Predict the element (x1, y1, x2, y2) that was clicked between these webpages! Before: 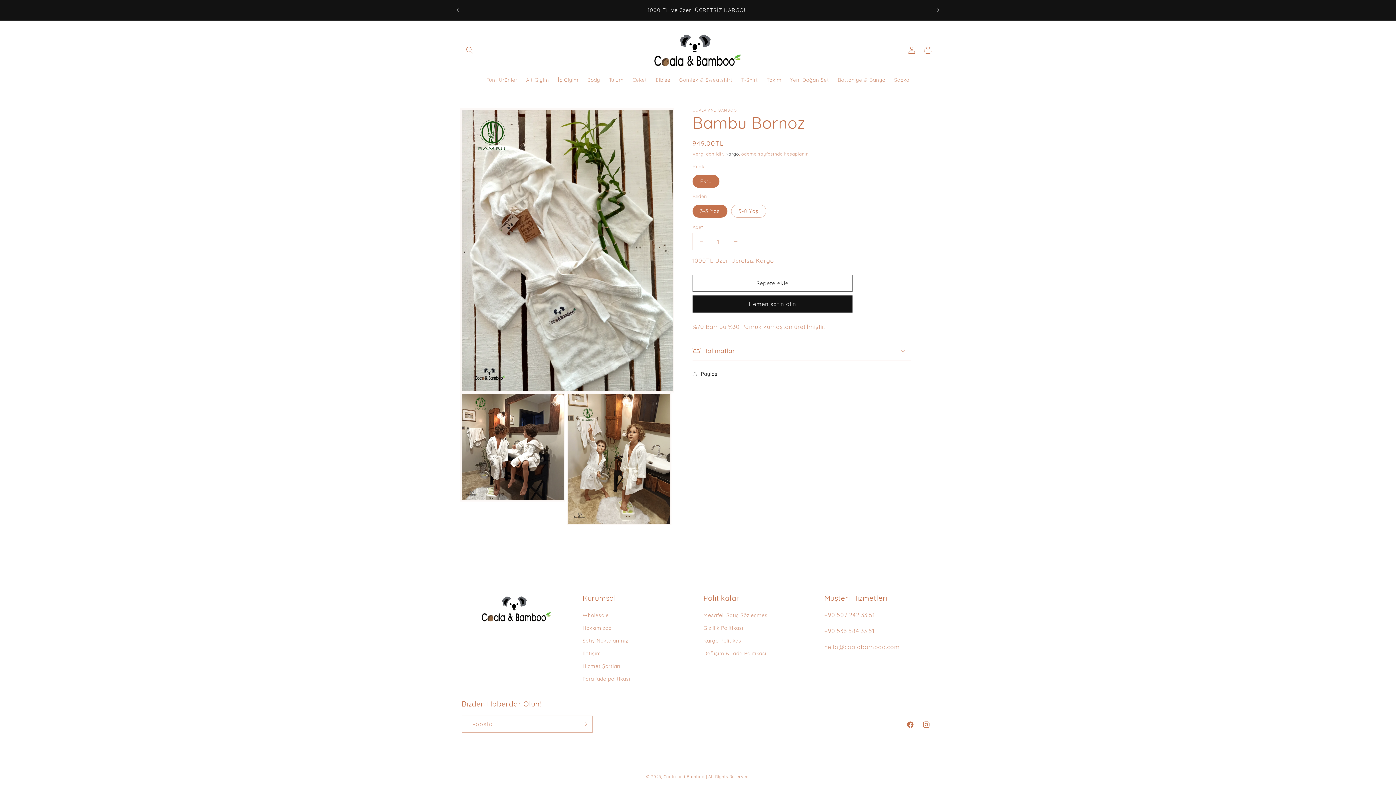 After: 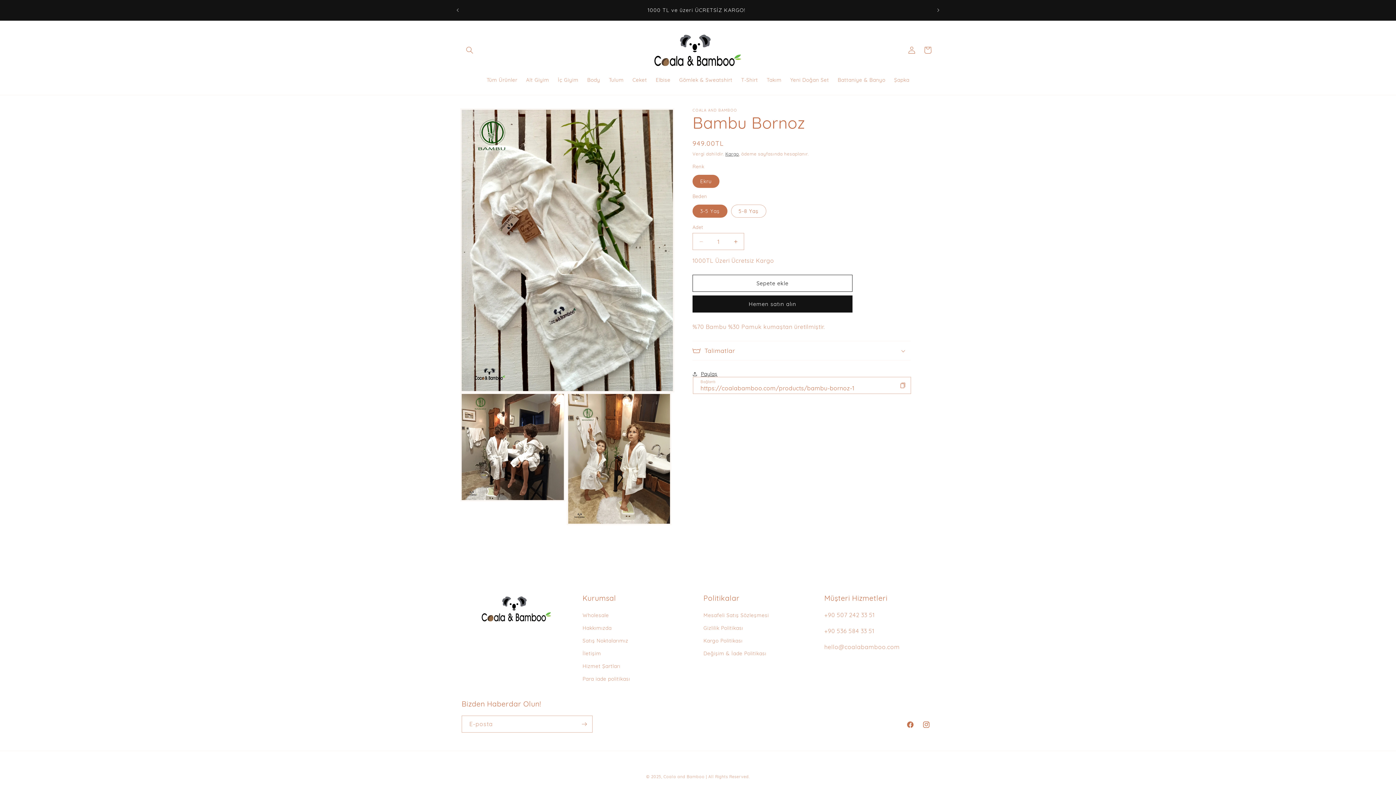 Action: label: Paylaş bbox: (692, 366, 717, 382)